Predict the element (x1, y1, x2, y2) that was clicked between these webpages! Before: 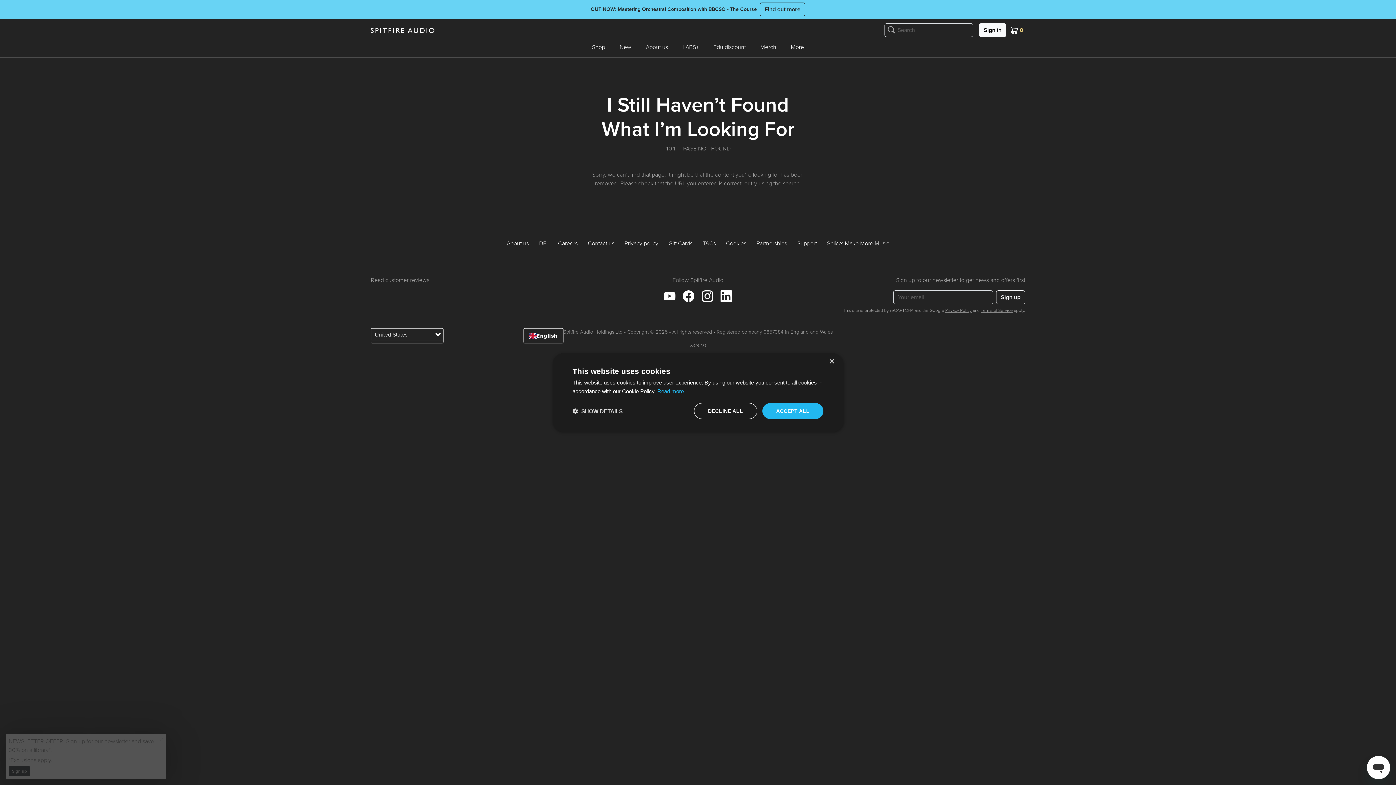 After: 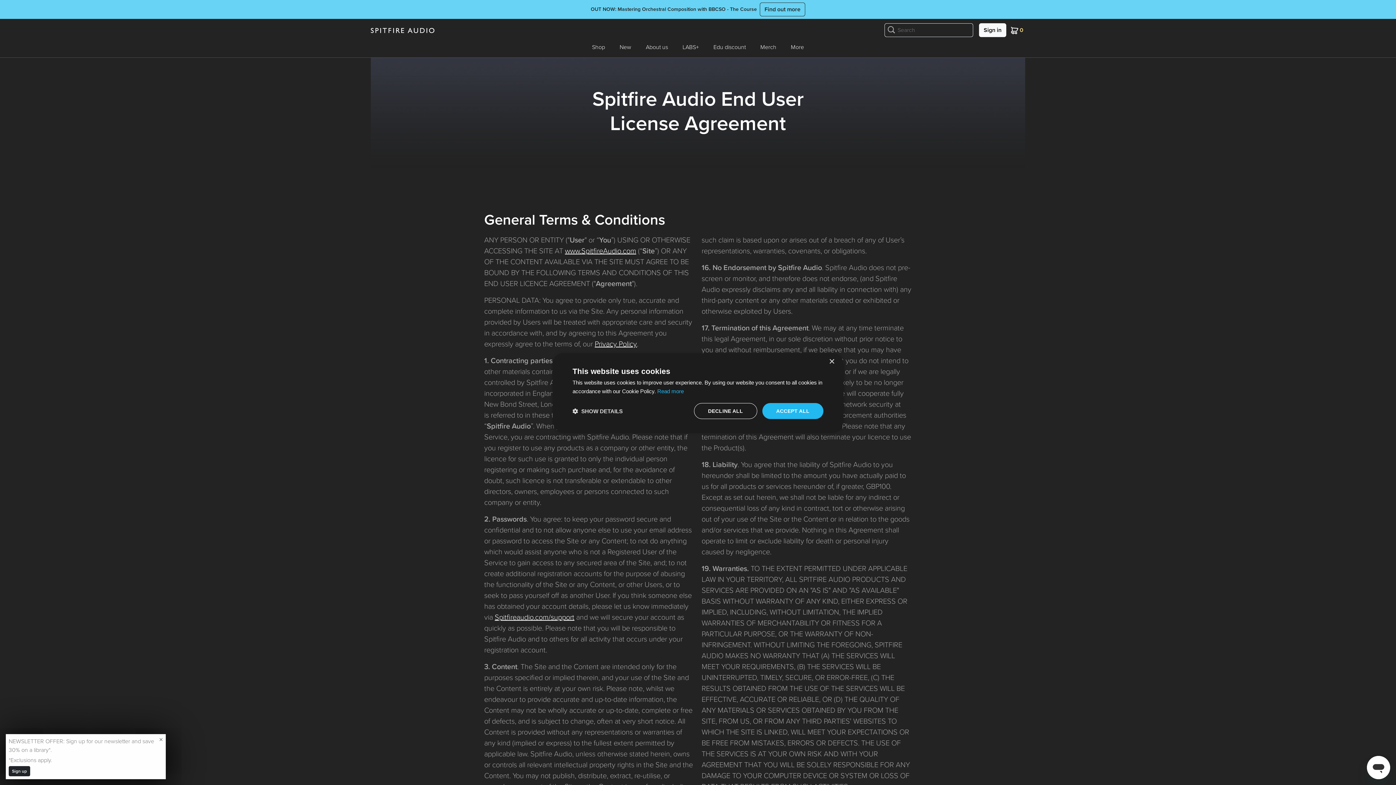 Action: bbox: (700, 237, 718, 249) label: T&Cs